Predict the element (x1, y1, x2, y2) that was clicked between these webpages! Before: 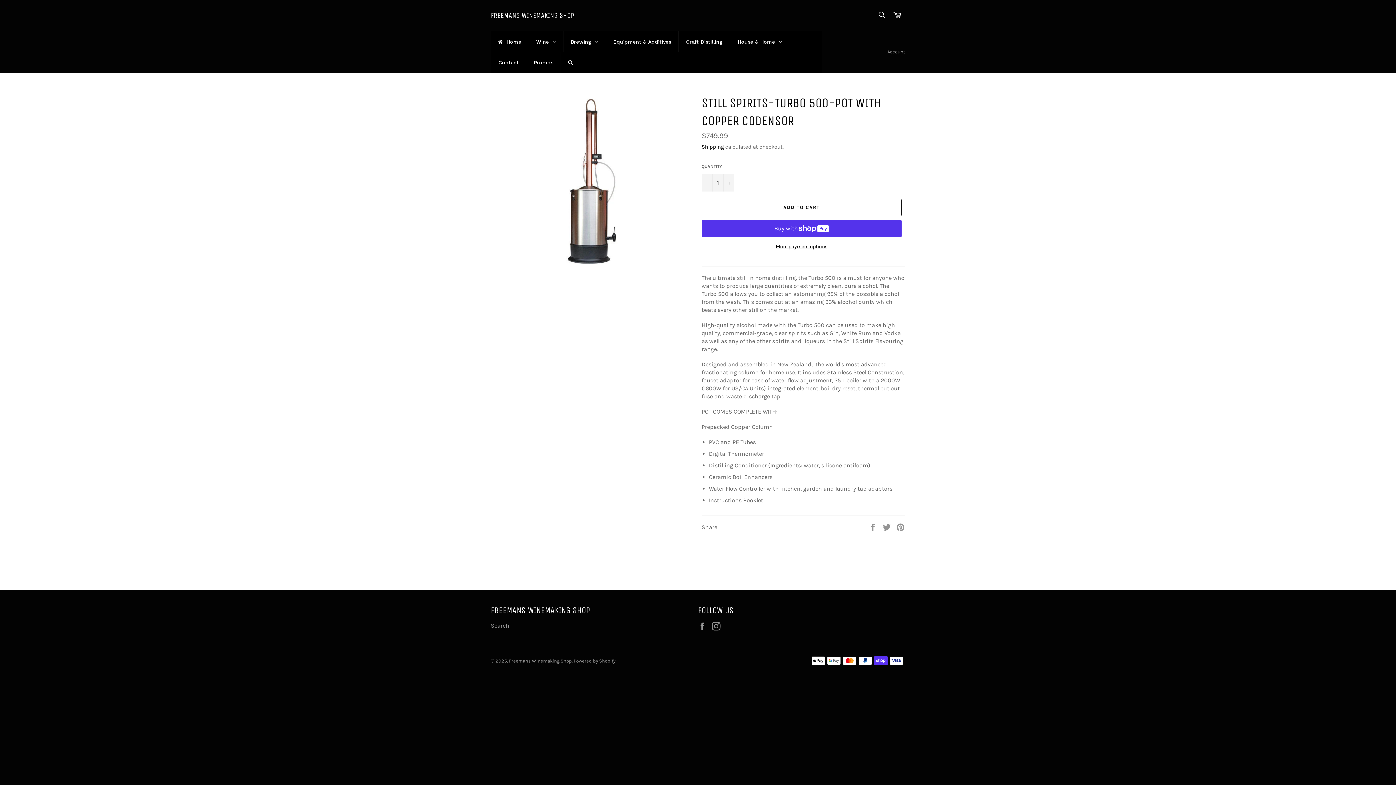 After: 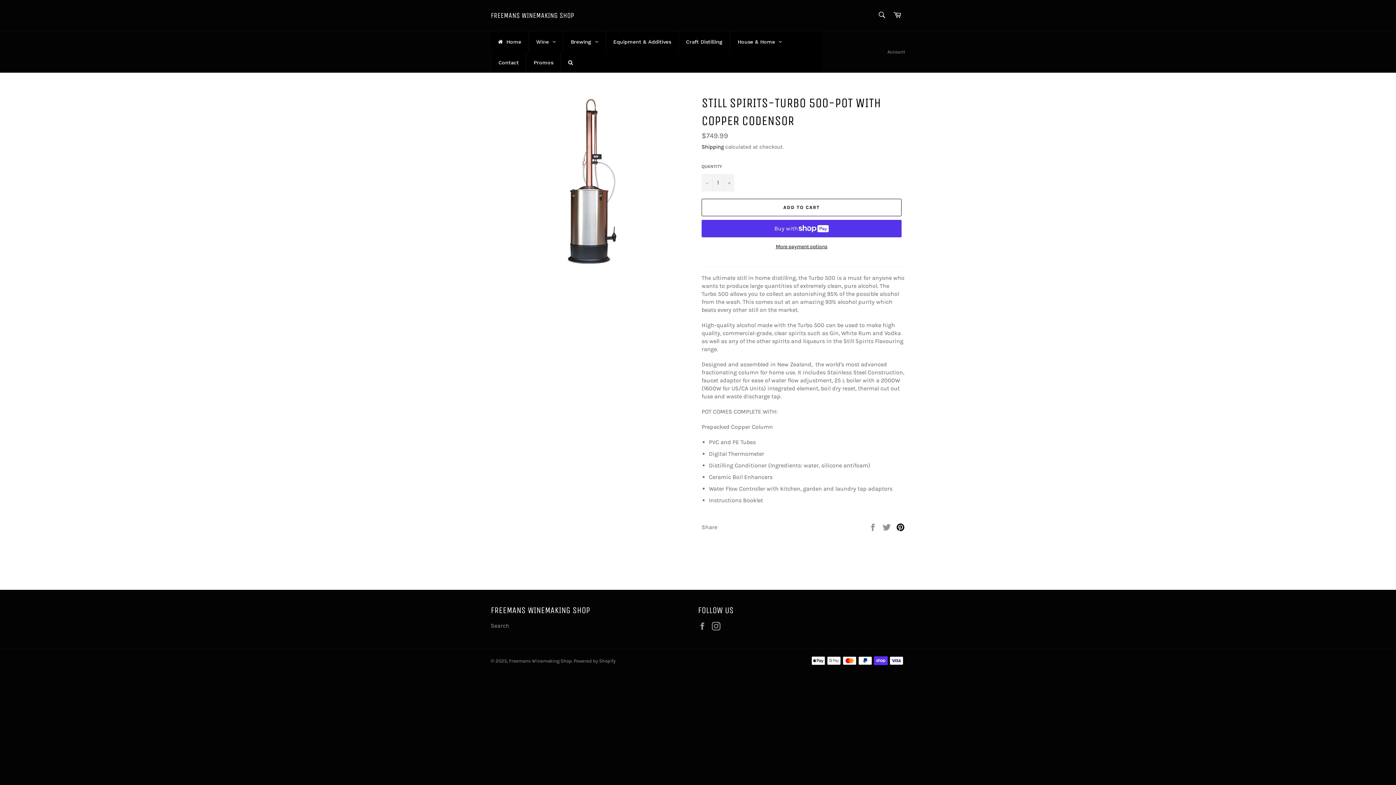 Action: label: Pin on Pinterest bbox: (896, 523, 905, 530)